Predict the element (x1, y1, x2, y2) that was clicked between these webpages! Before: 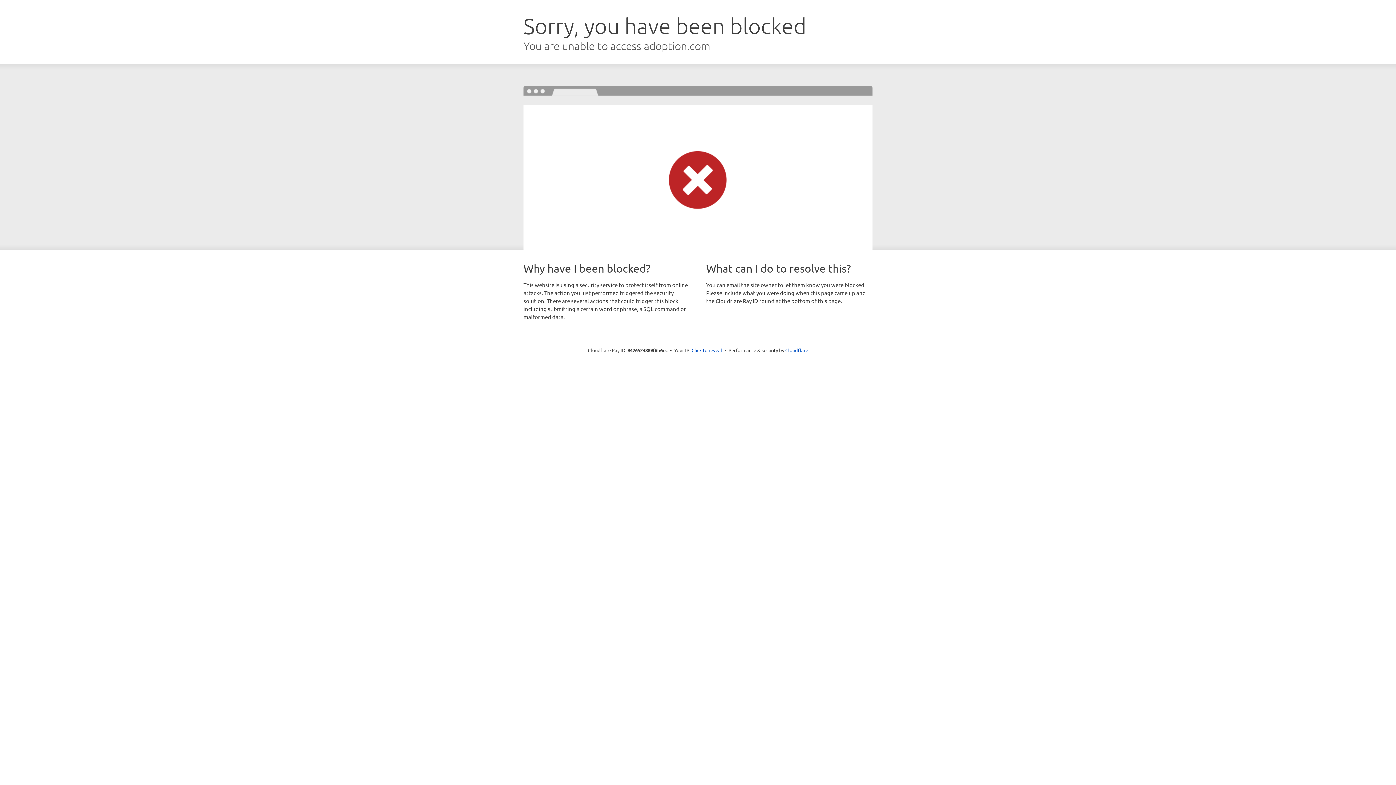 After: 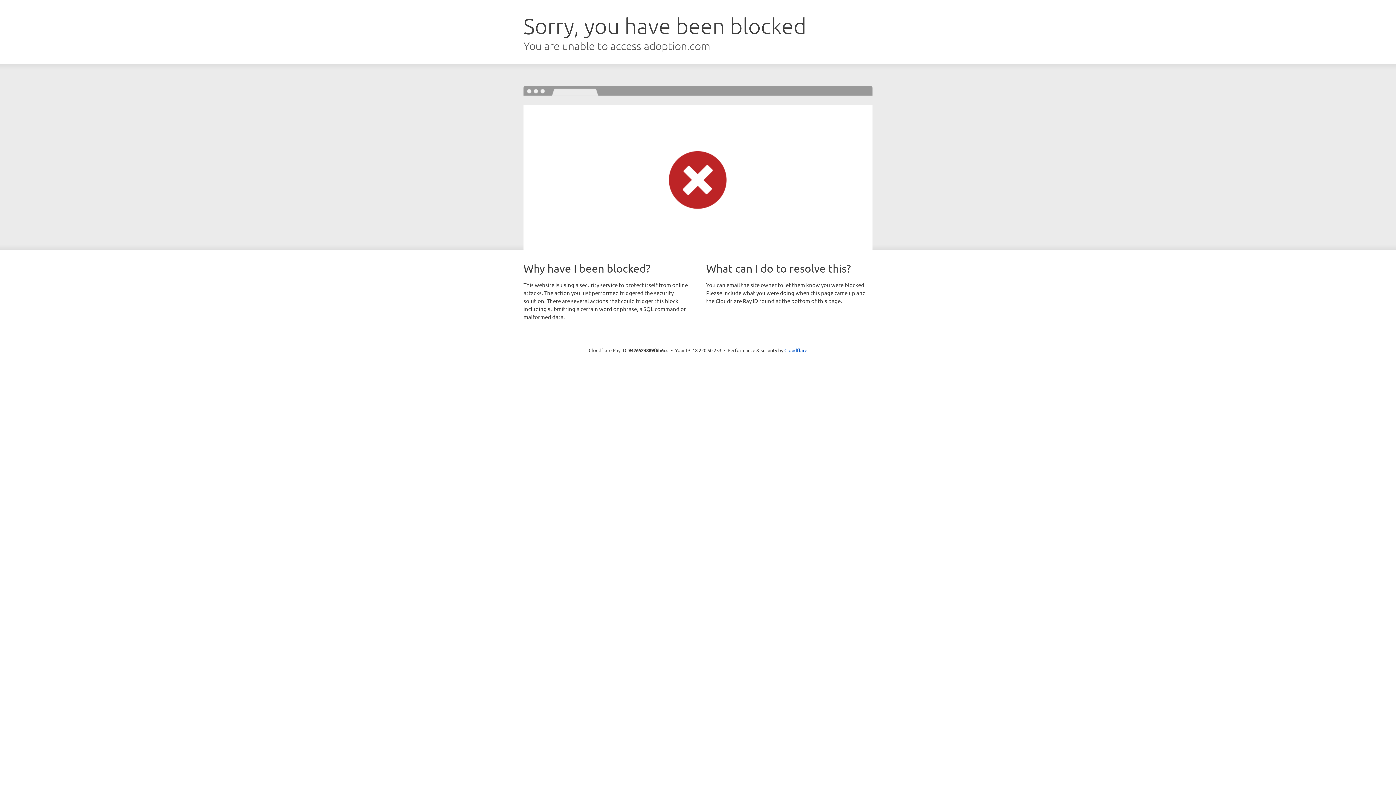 Action: bbox: (691, 346, 722, 353) label: Click to reveal